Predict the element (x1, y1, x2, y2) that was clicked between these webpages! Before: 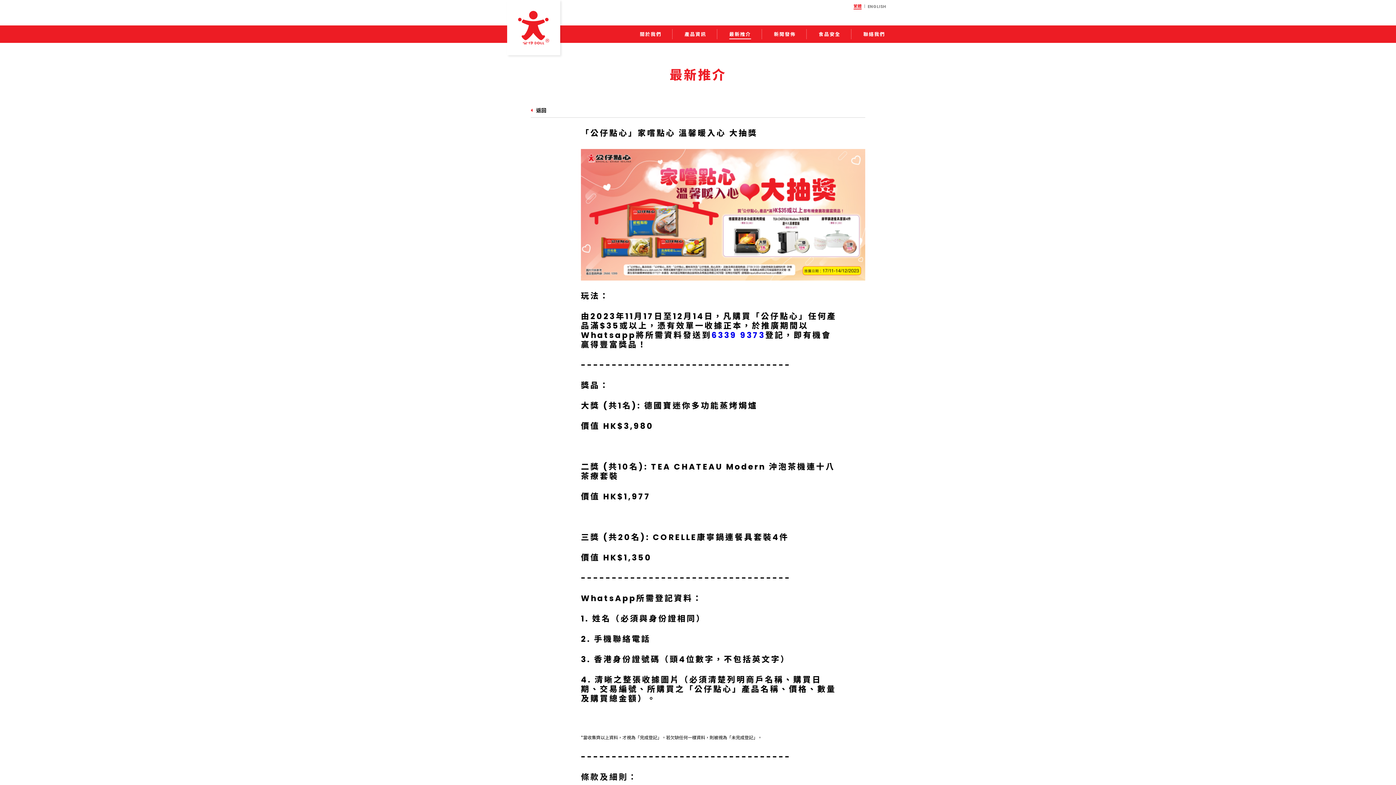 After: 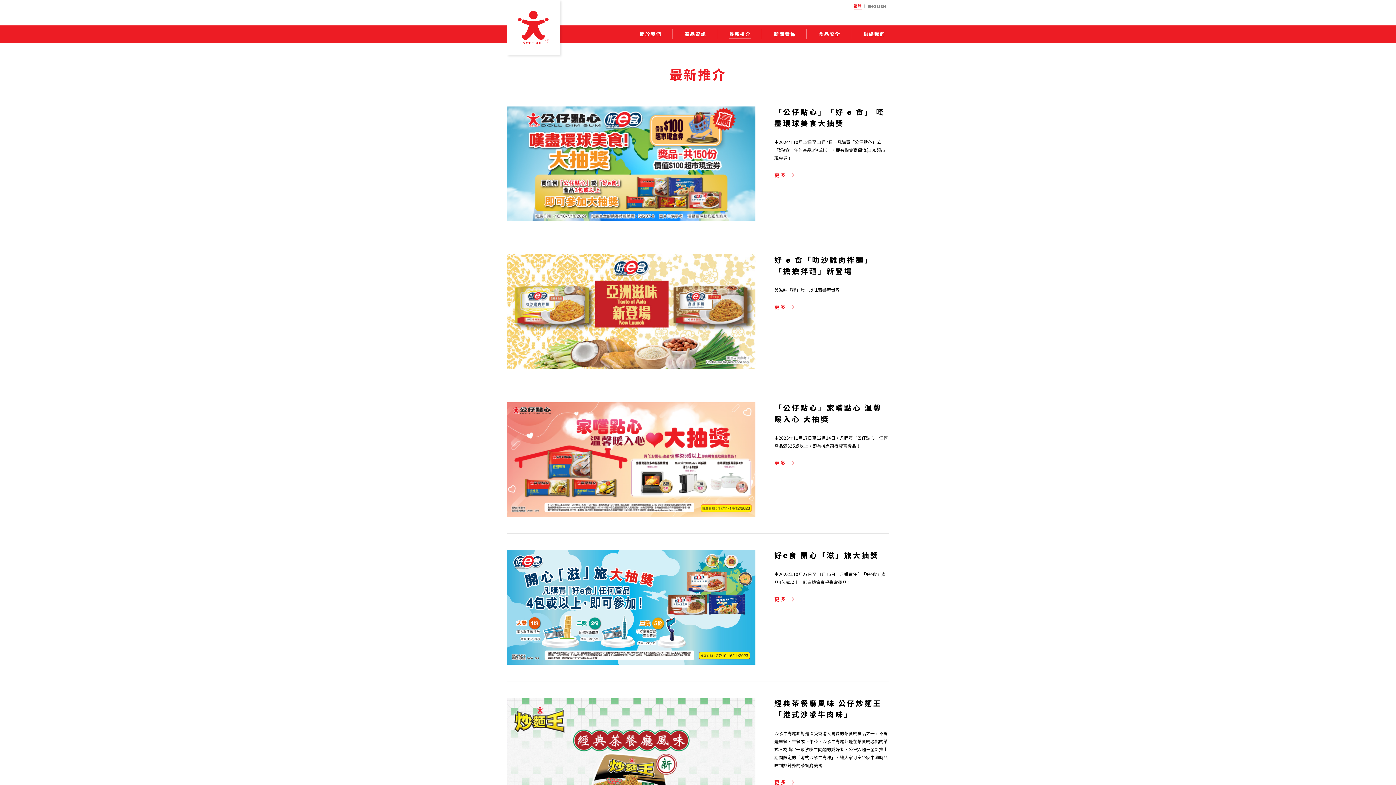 Action: bbox: (729, 29, 751, 39) label: 最新推介